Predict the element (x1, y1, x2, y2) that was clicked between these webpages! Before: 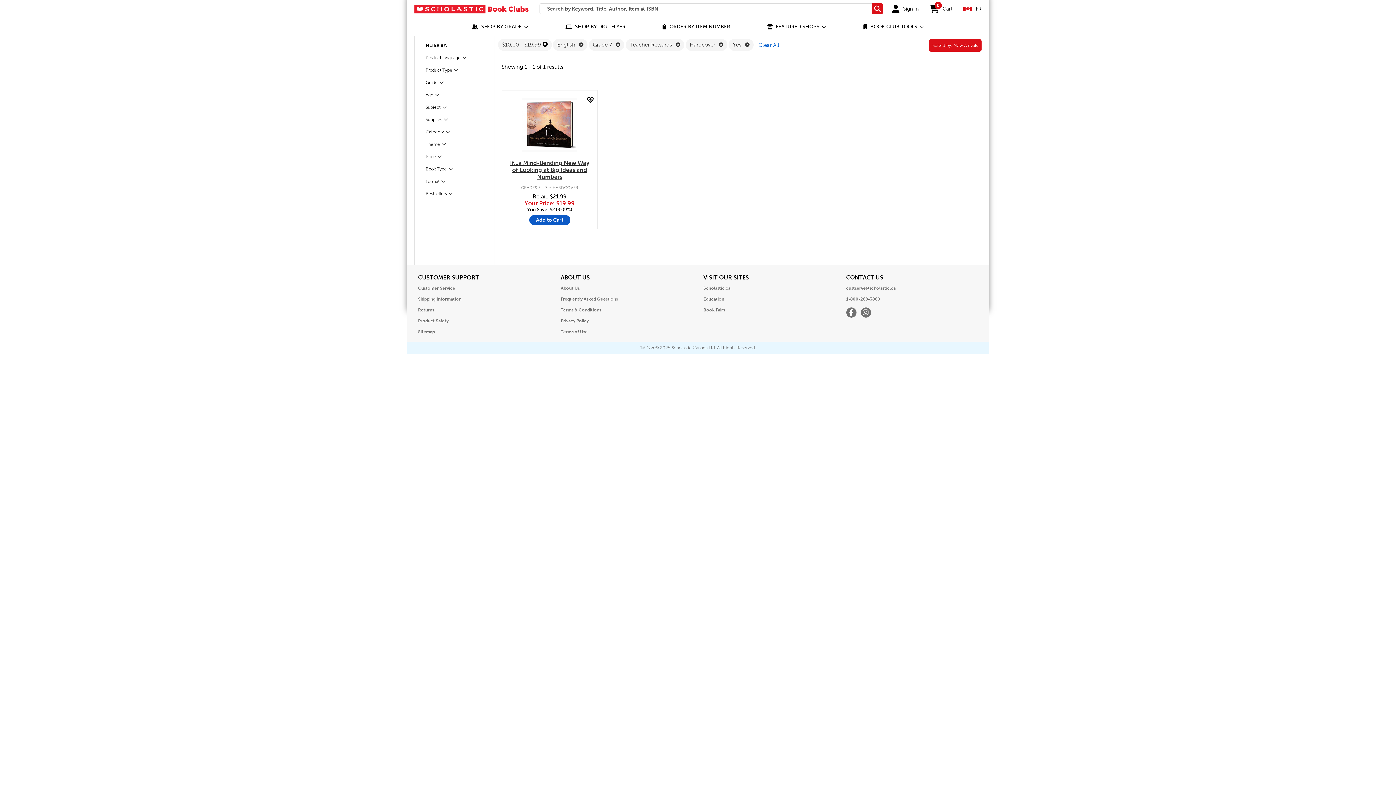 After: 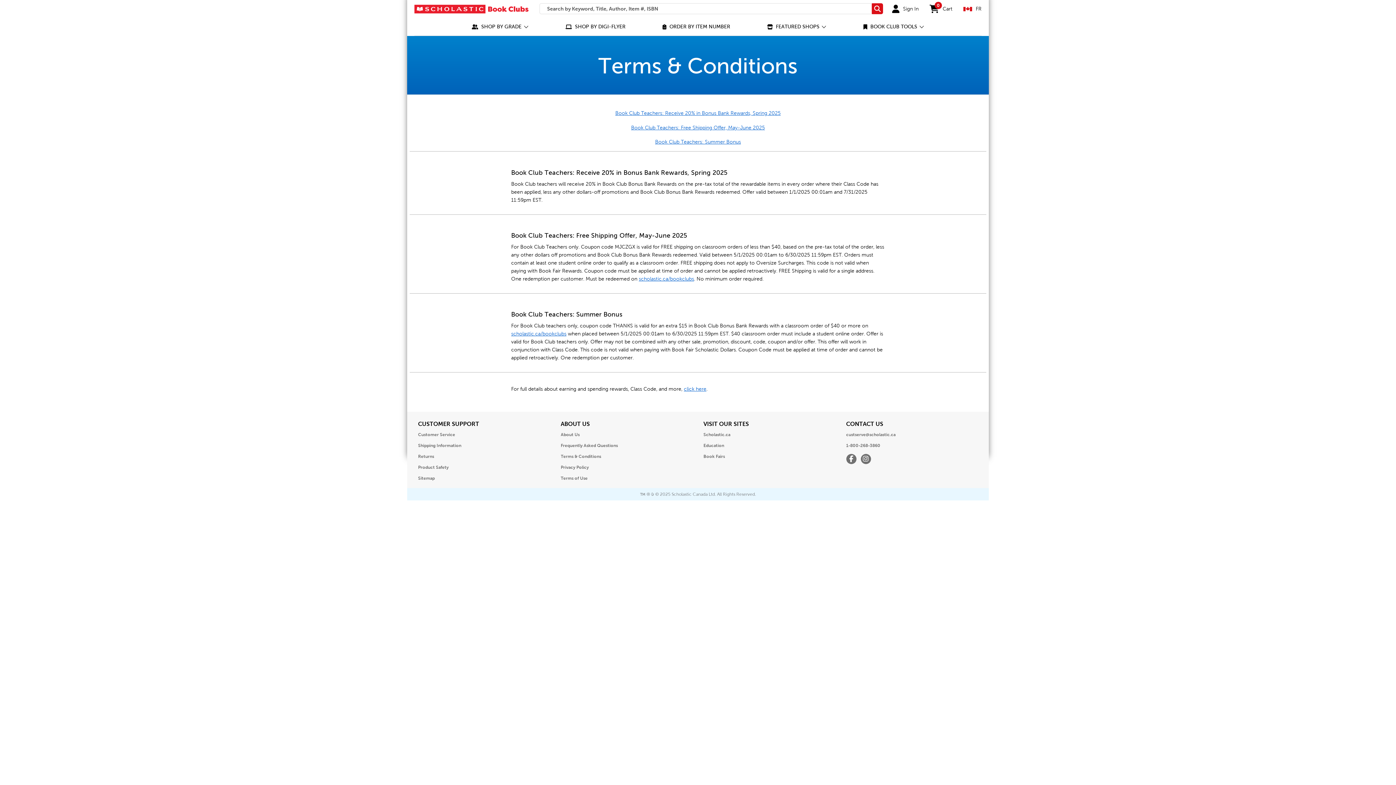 Action: bbox: (560, 305, 601, 314) label: Terms & Conditions